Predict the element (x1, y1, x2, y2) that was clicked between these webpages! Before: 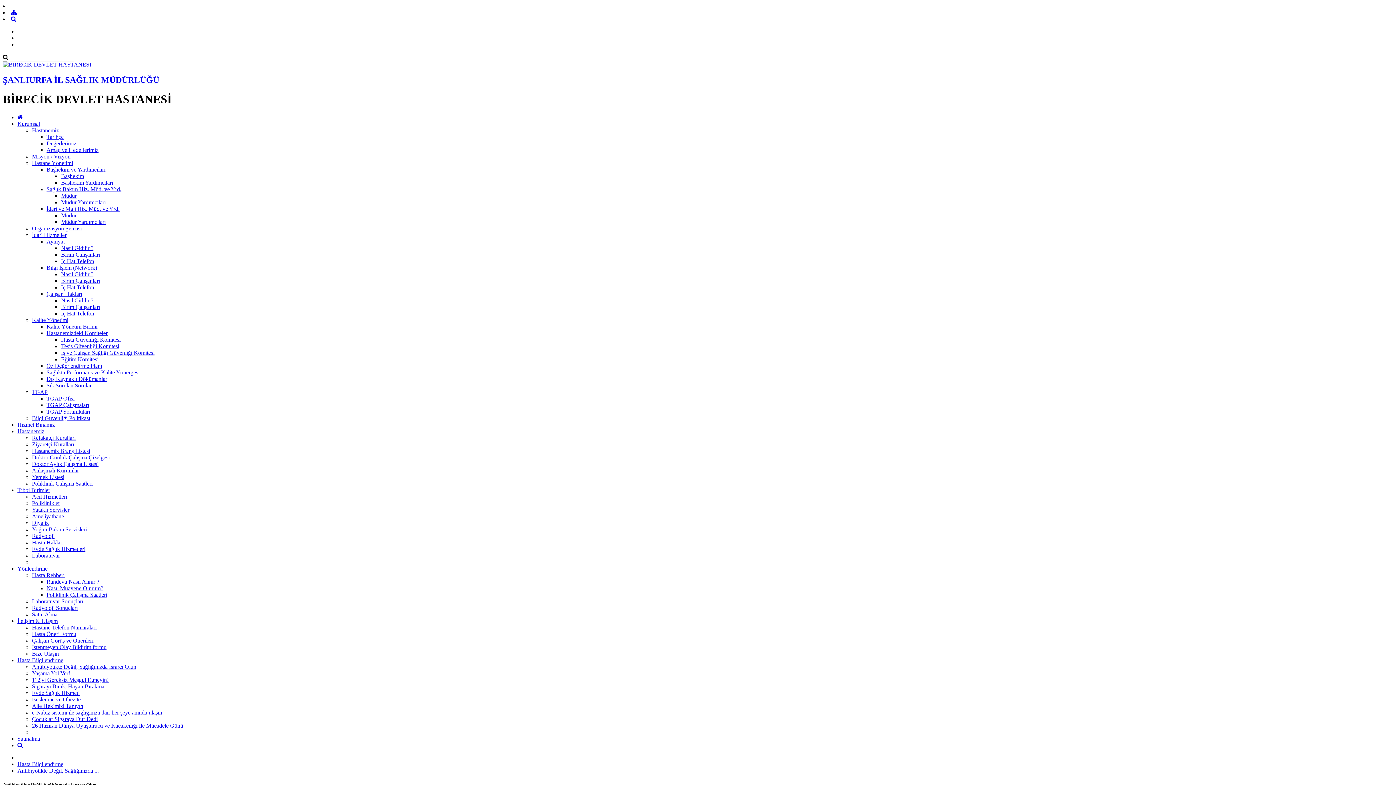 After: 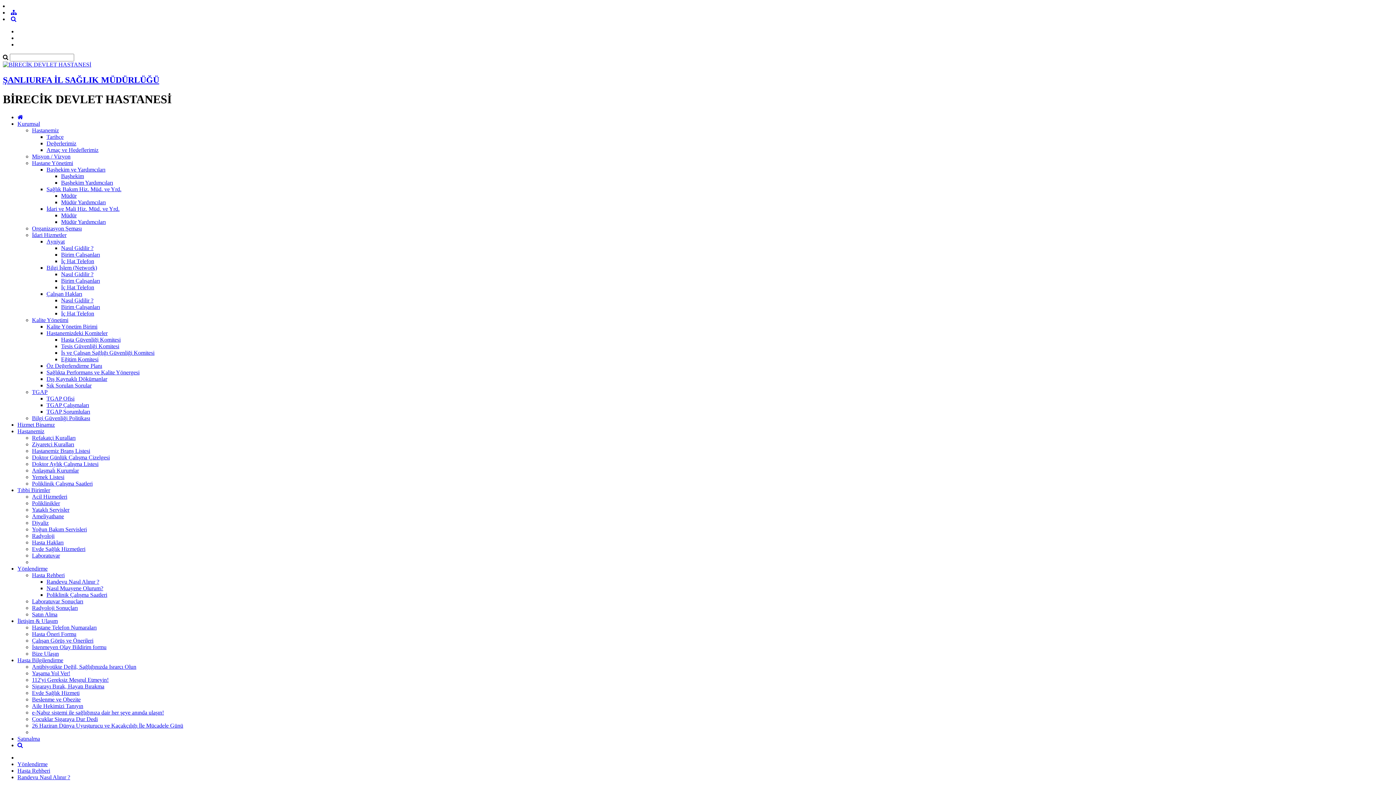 Action: bbox: (46, 578, 99, 585) label: Randevu Nasıl Alınır ?